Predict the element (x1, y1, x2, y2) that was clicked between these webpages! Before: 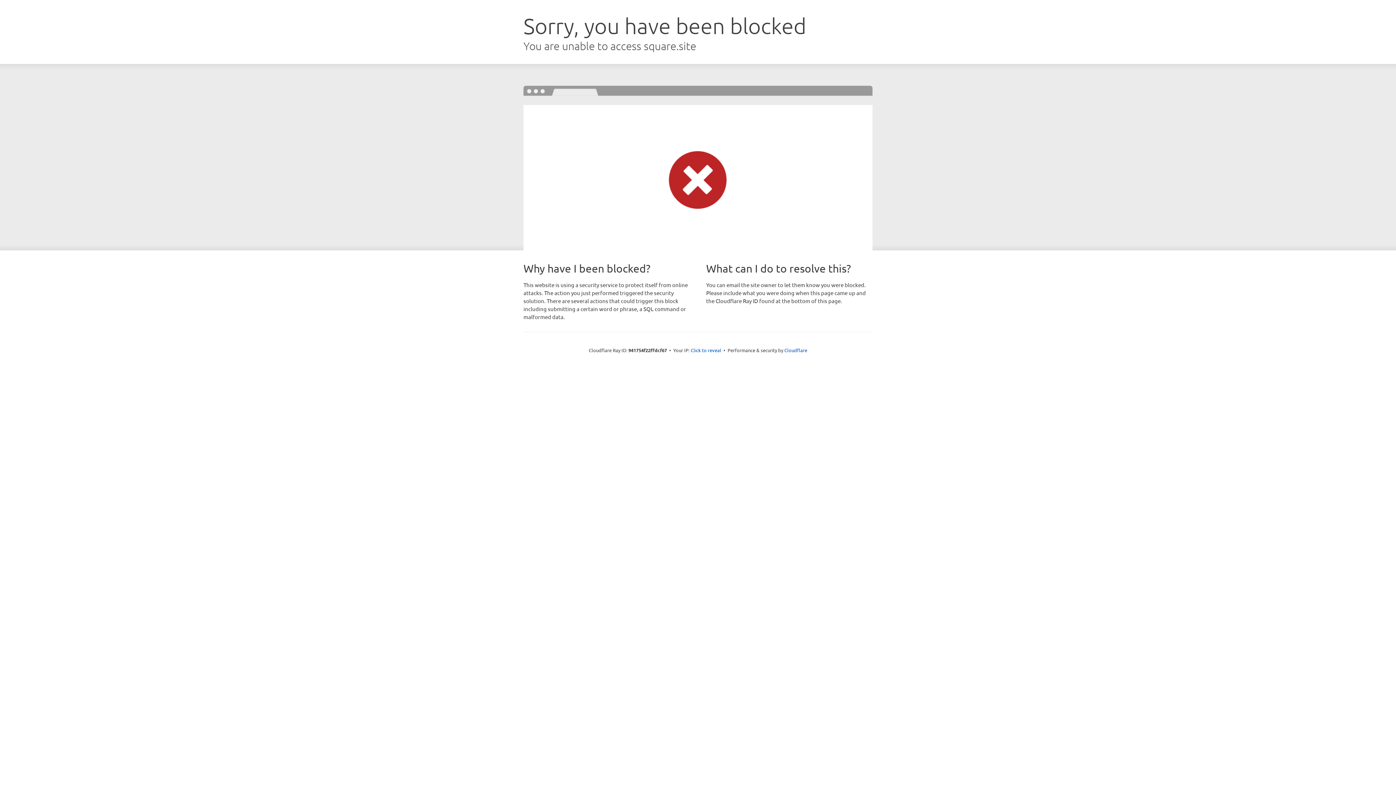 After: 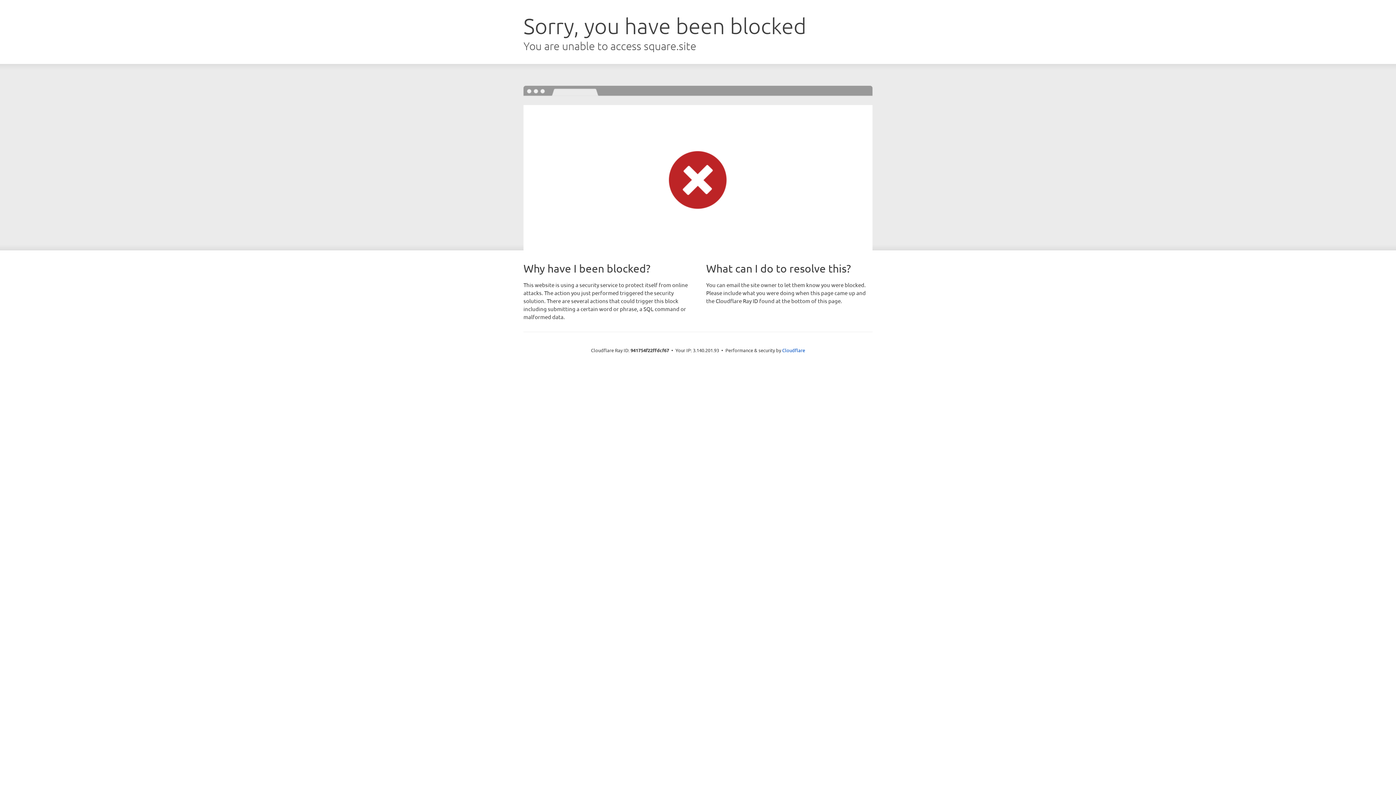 Action: label: Click to reveal bbox: (690, 346, 721, 353)